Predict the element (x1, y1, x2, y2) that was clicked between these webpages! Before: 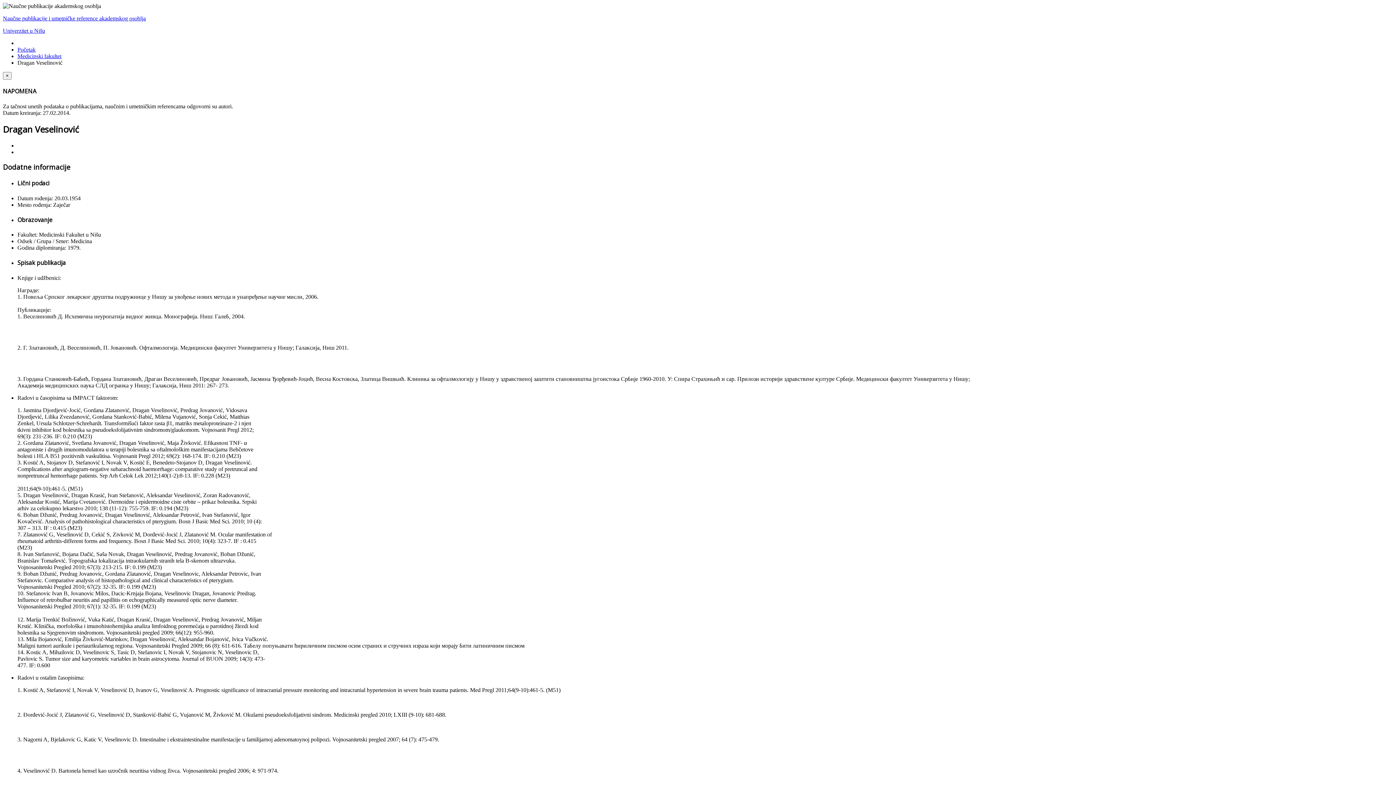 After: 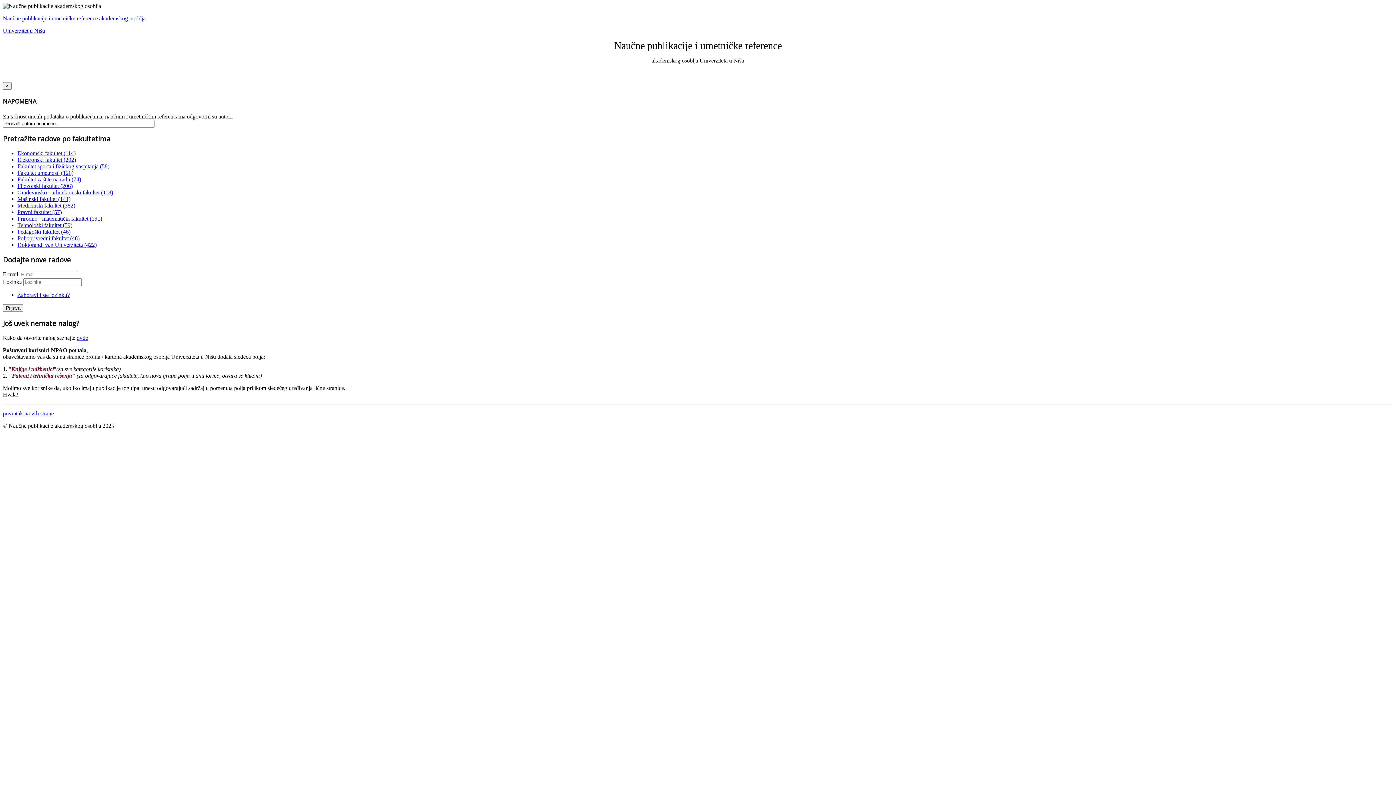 Action: bbox: (17, 46, 35, 52) label: Početak